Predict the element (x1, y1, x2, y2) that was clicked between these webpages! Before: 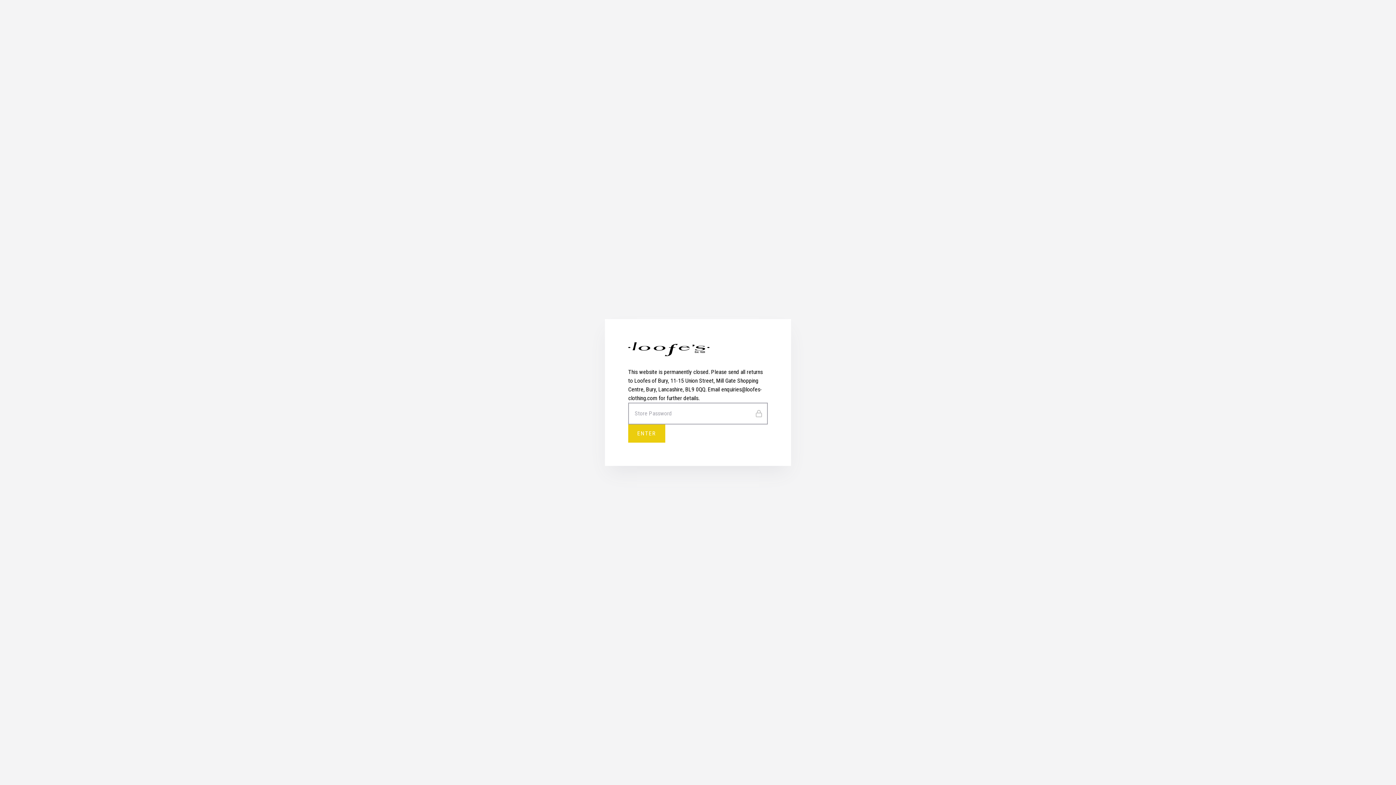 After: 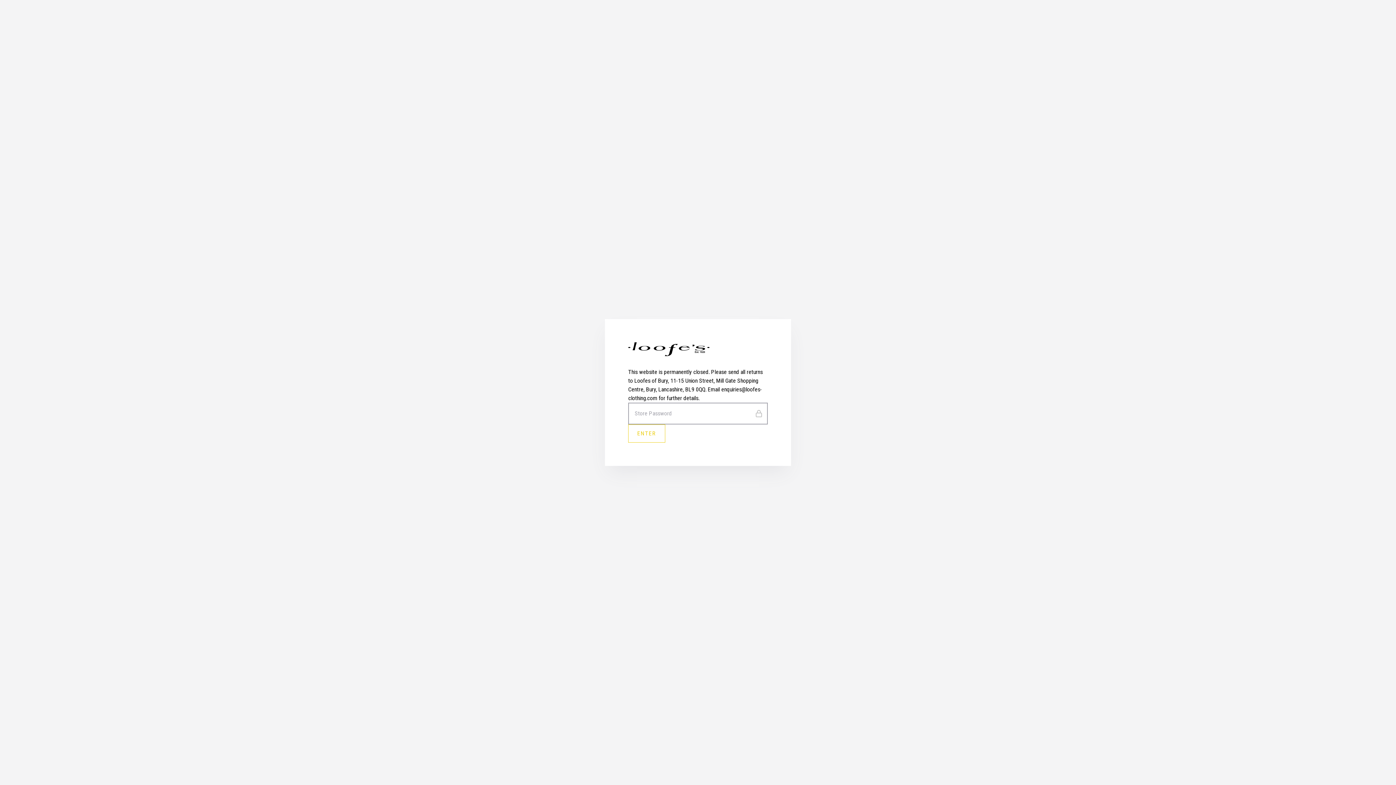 Action: bbox: (628, 424, 665, 442) label: ENTER